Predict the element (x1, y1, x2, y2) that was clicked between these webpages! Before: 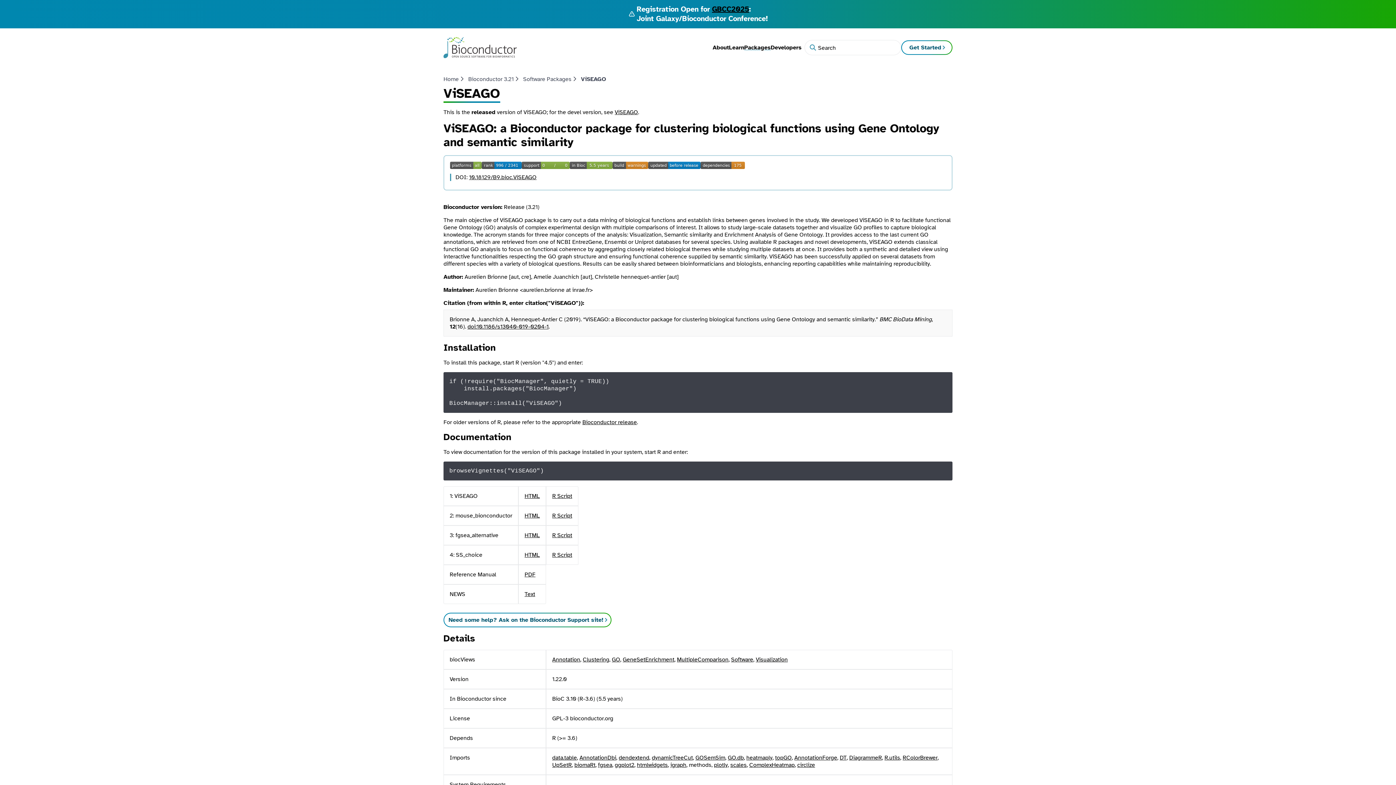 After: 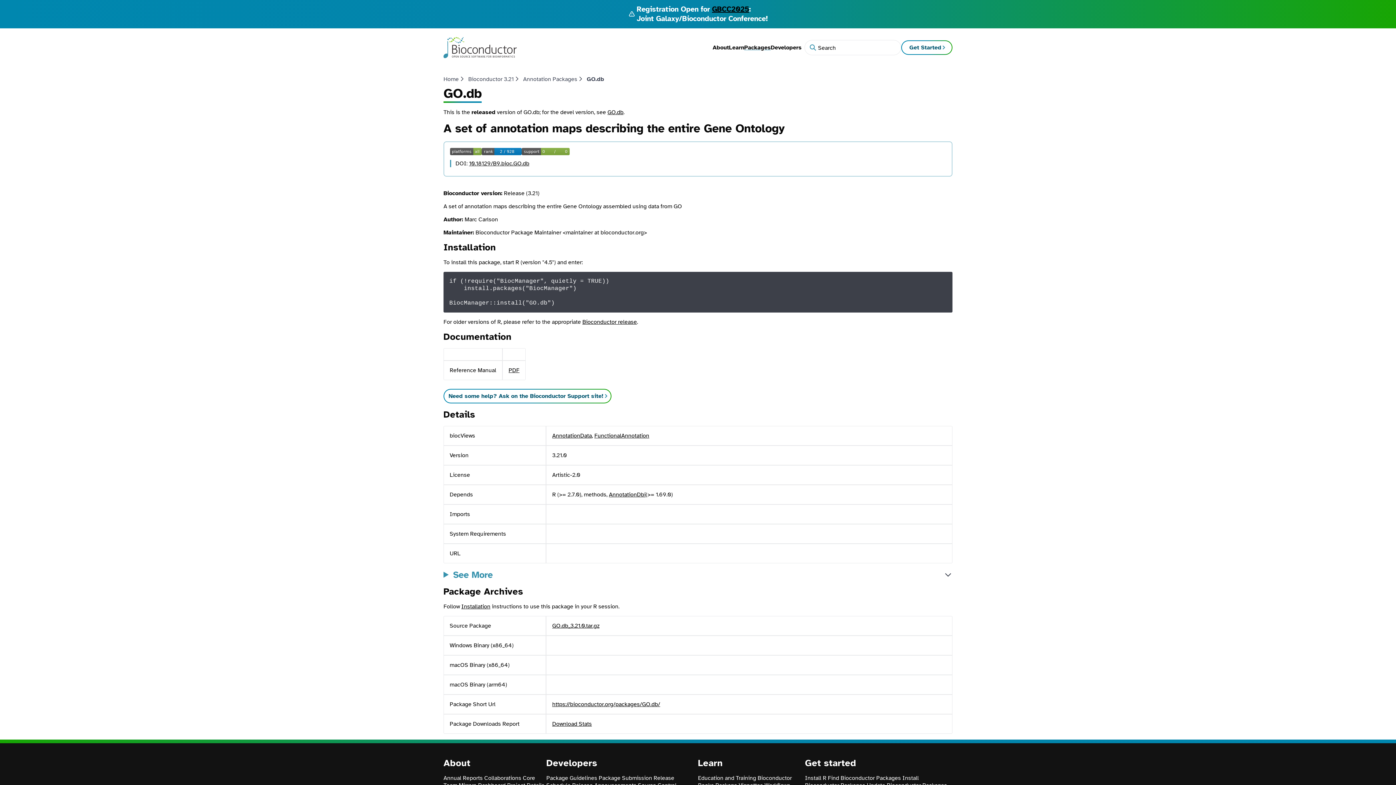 Action: label: GO.db bbox: (728, 754, 744, 761)